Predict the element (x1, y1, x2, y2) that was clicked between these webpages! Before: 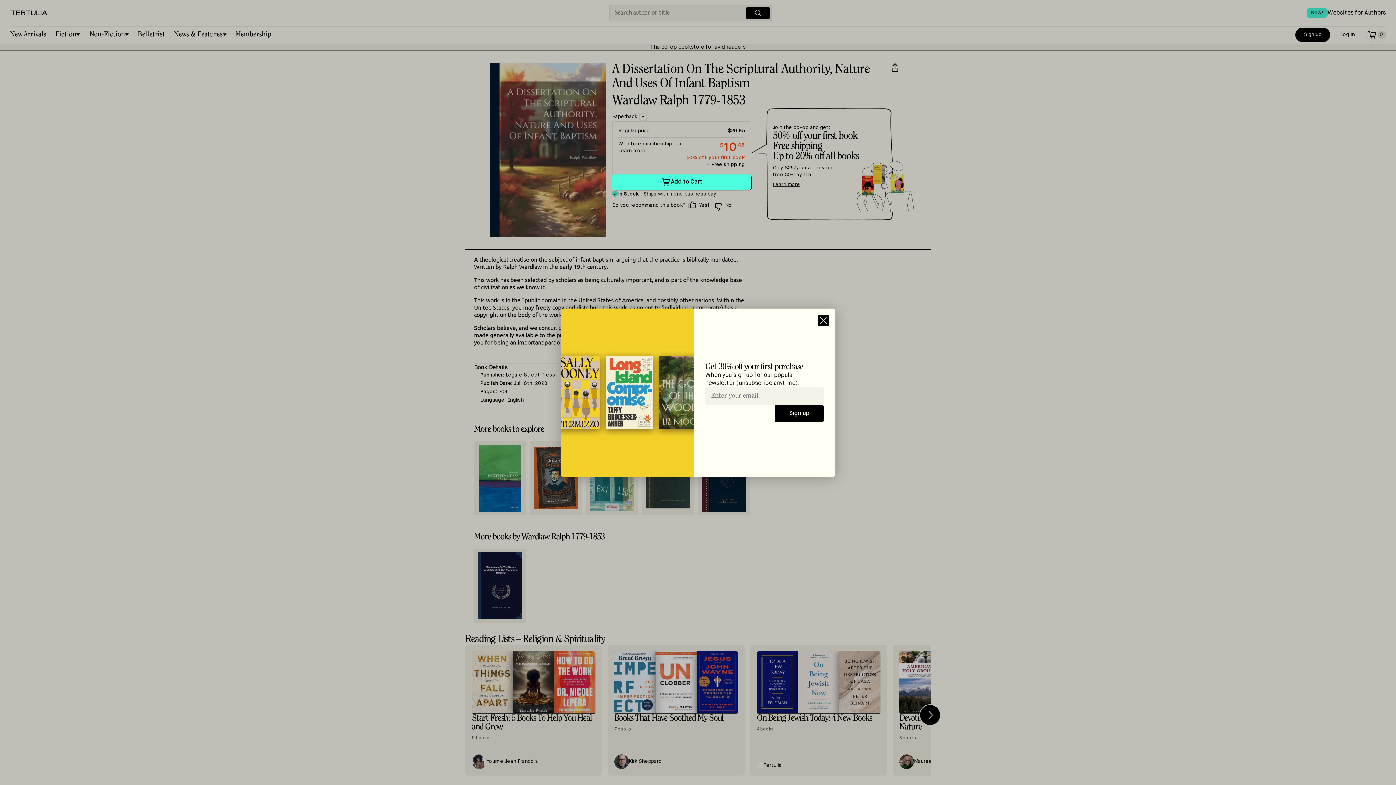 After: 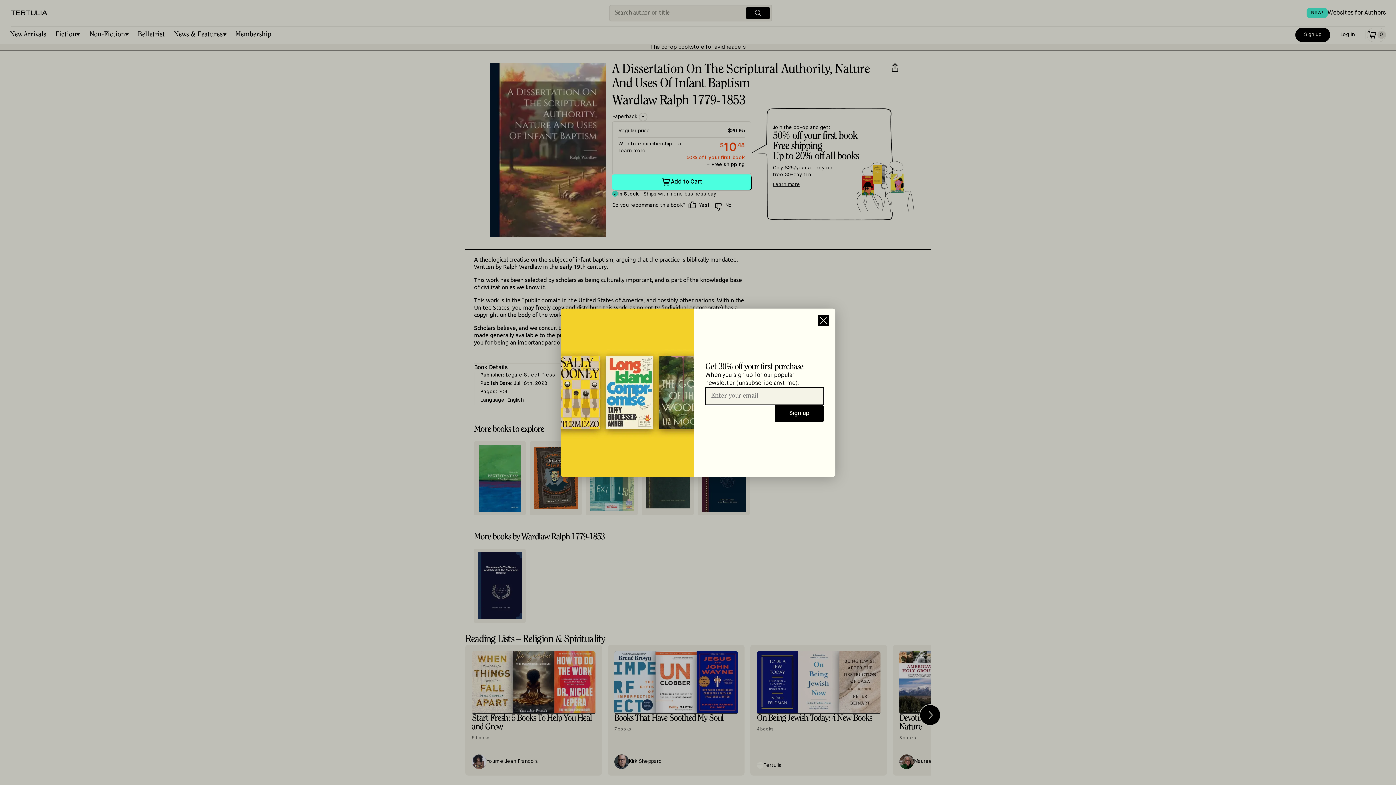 Action: bbox: (774, 405, 824, 422) label: Sign up